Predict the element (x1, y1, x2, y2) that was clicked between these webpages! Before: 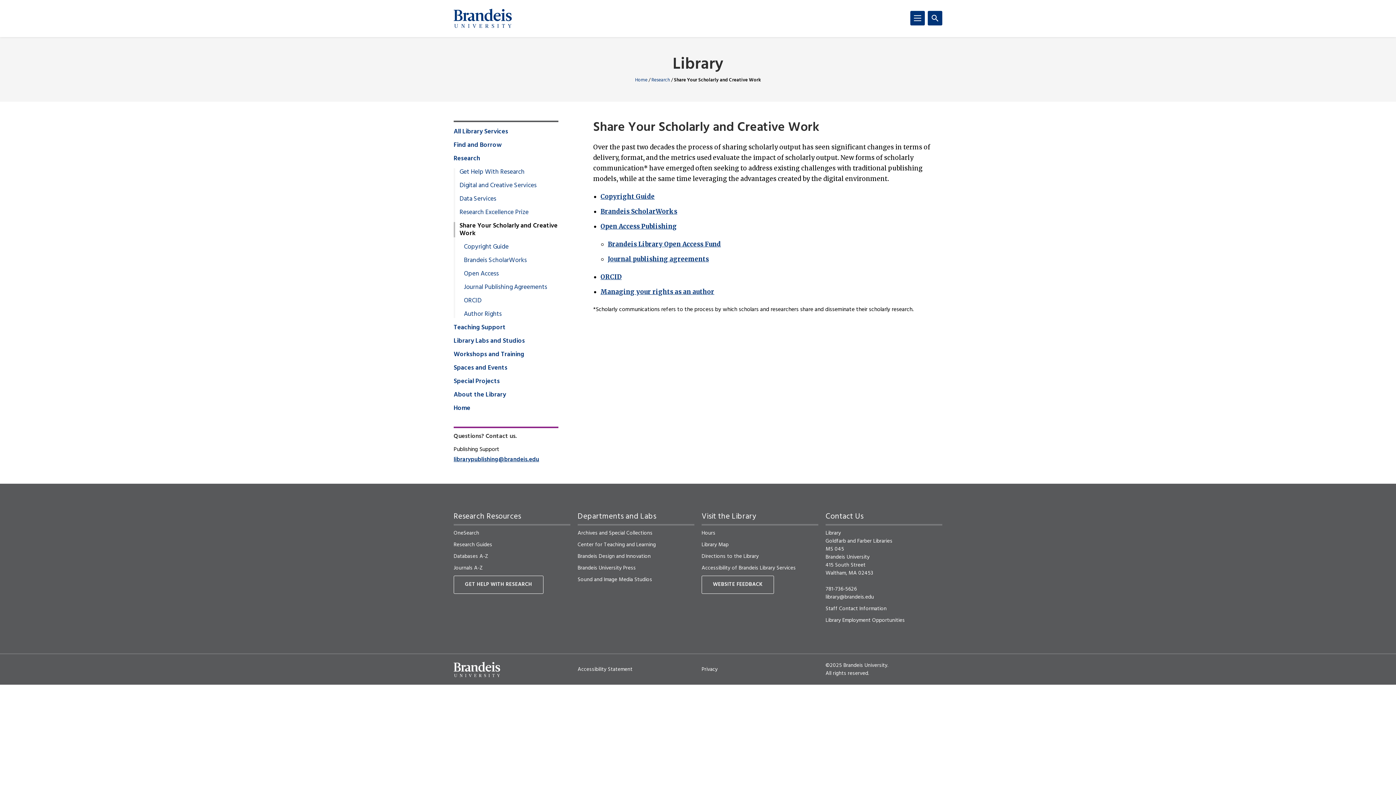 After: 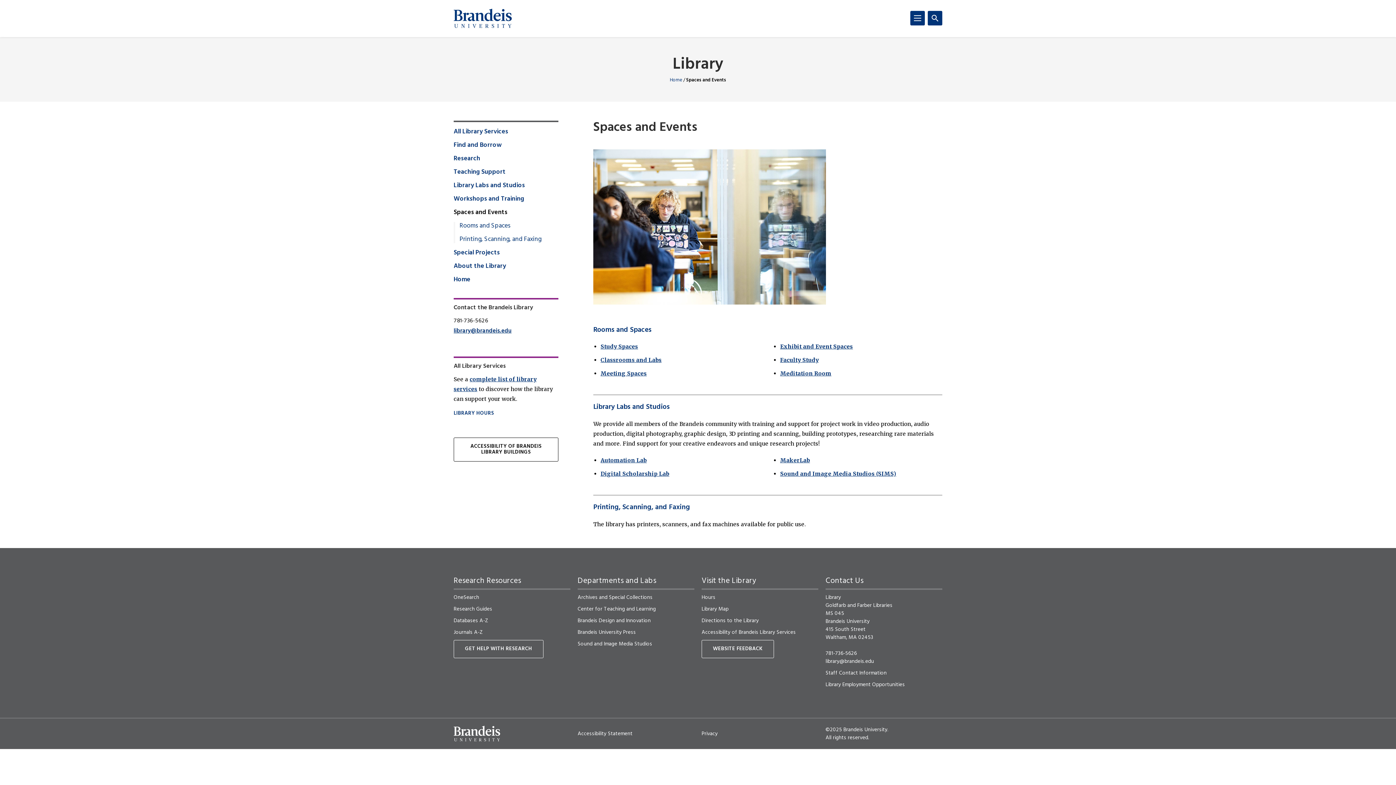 Action: label: Spaces and Events bbox: (453, 364, 507, 372)